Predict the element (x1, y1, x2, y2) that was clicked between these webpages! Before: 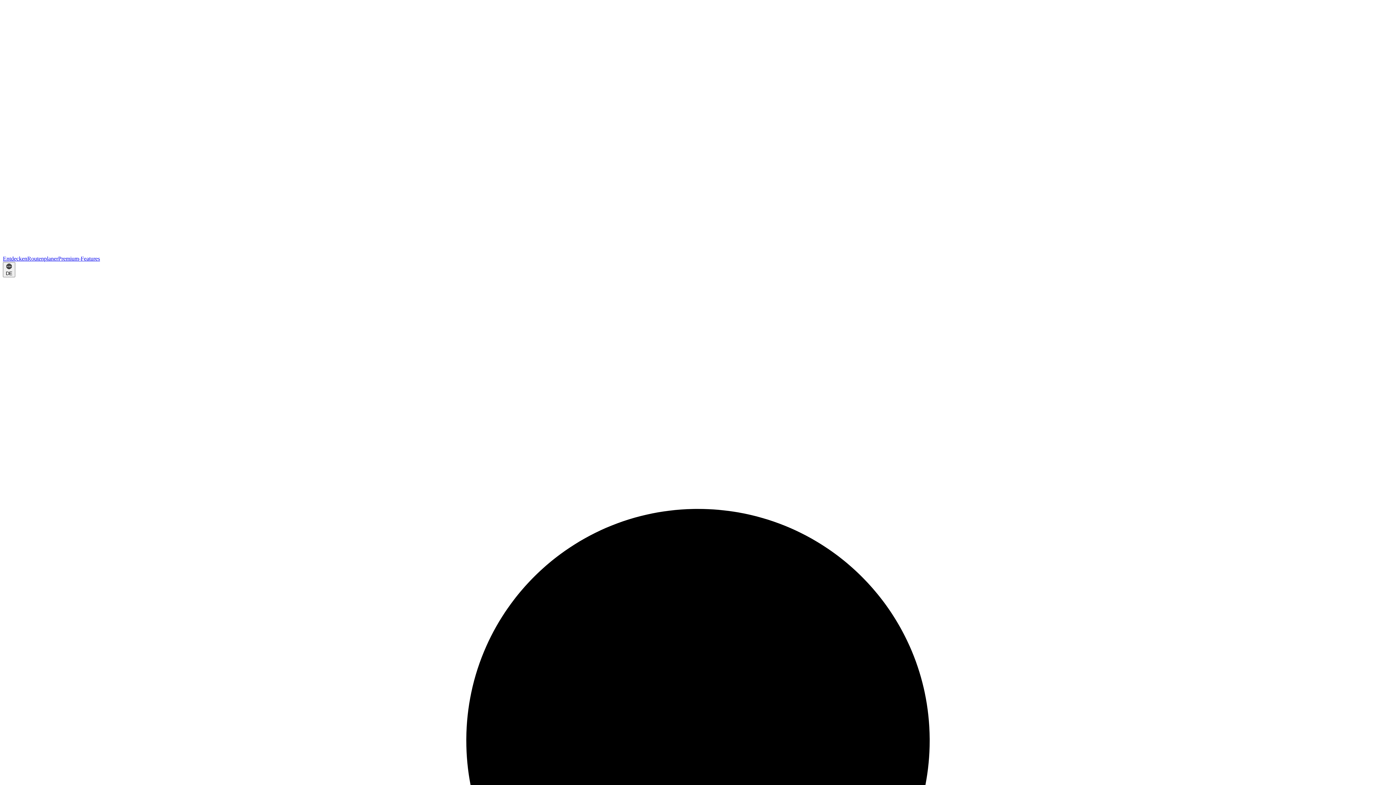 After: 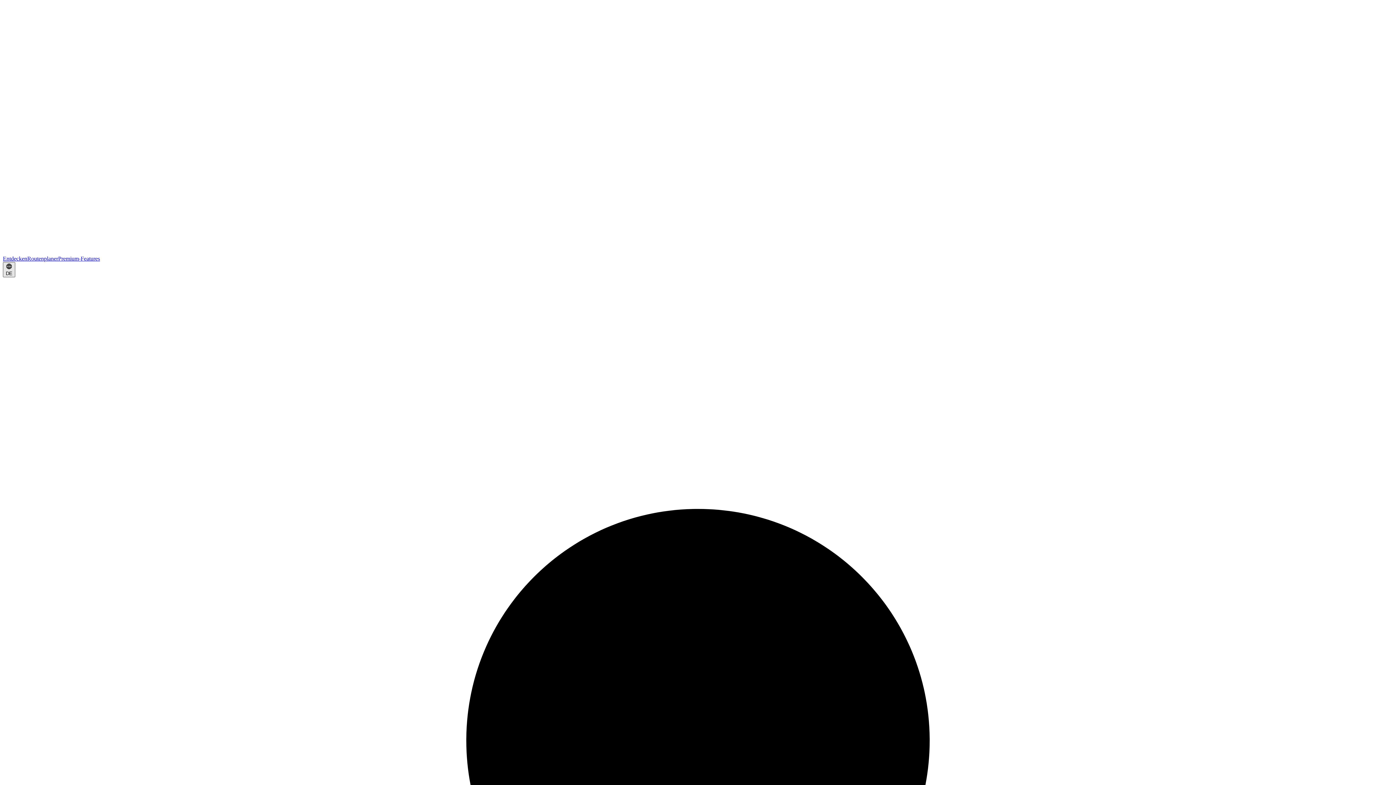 Action: label: DE bbox: (2, 262, 15, 277)